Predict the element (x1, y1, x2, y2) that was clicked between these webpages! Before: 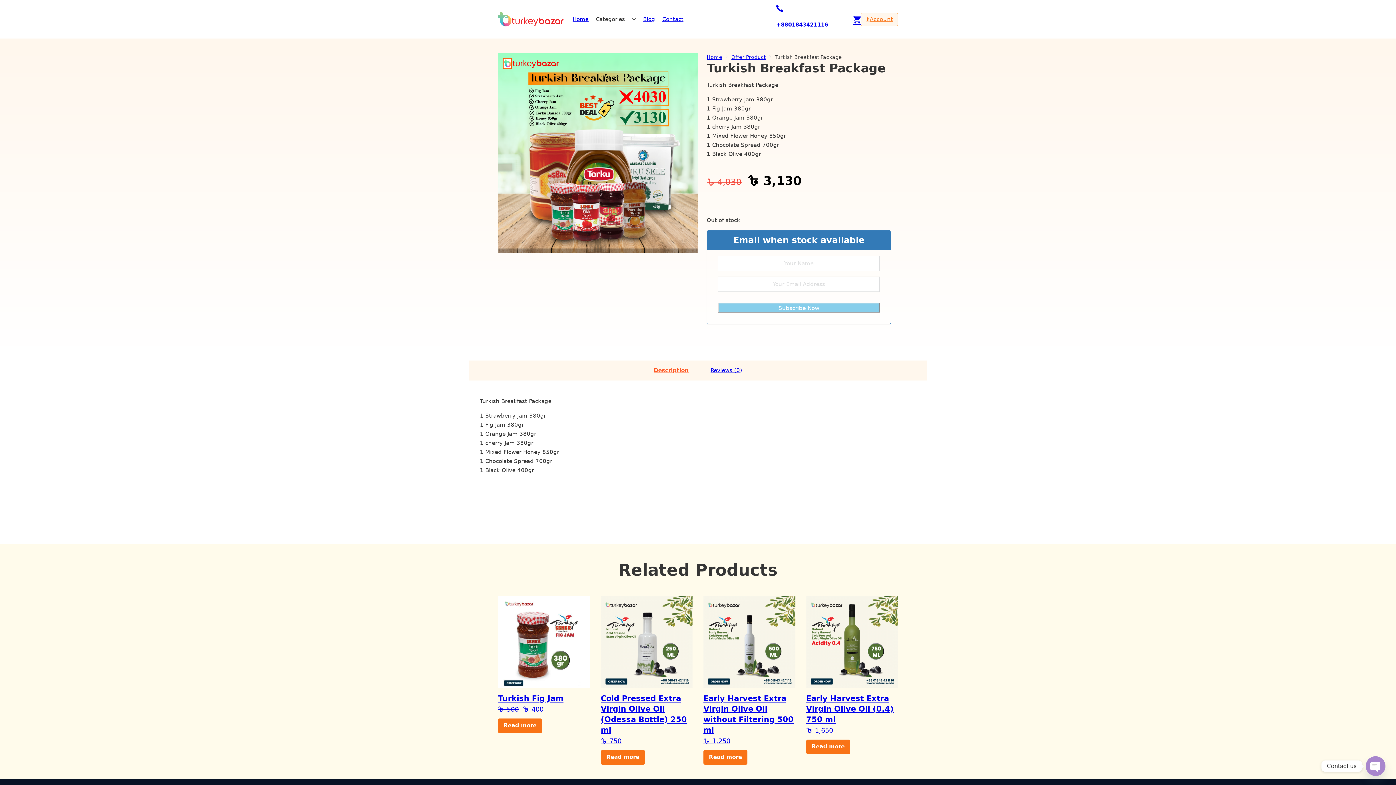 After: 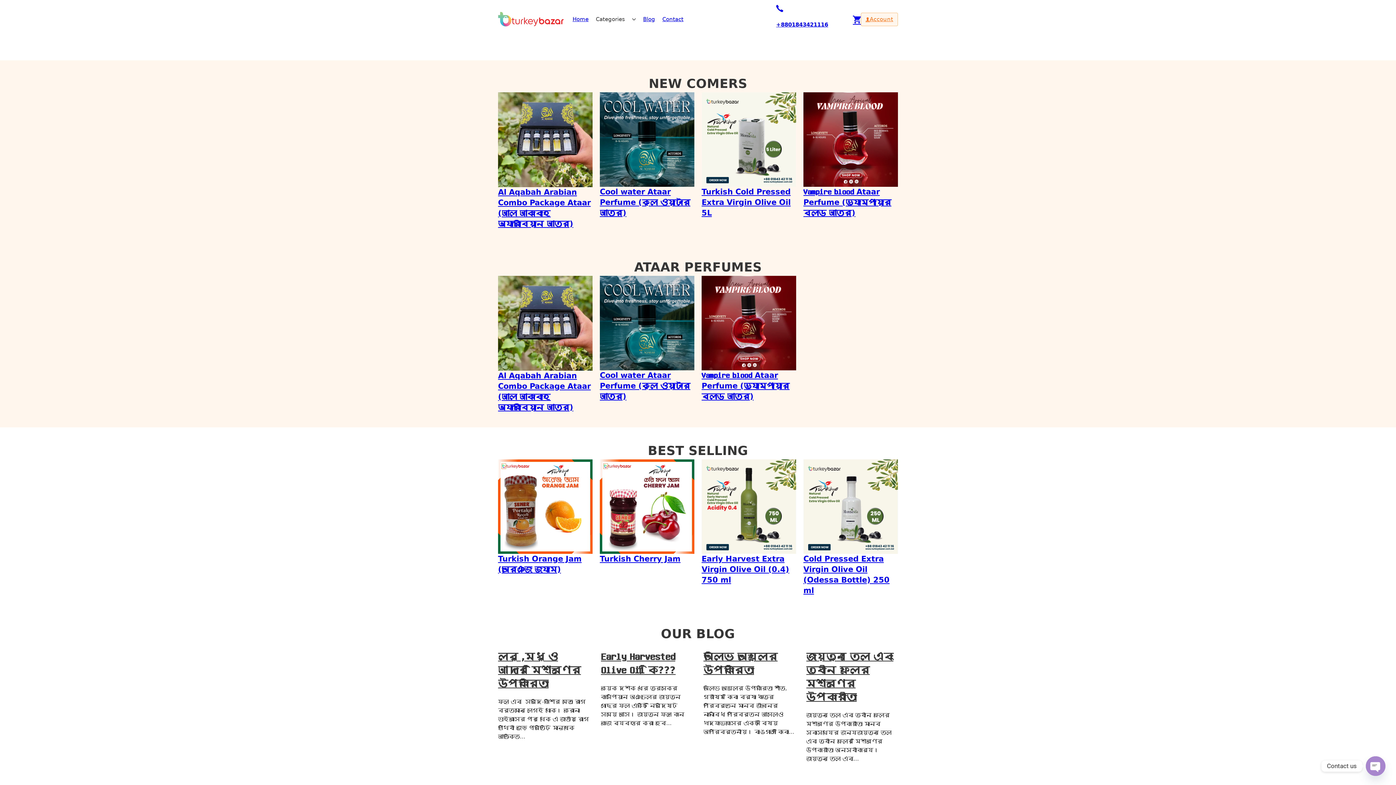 Action: label: Home bbox: (569, 12, 592, 25)